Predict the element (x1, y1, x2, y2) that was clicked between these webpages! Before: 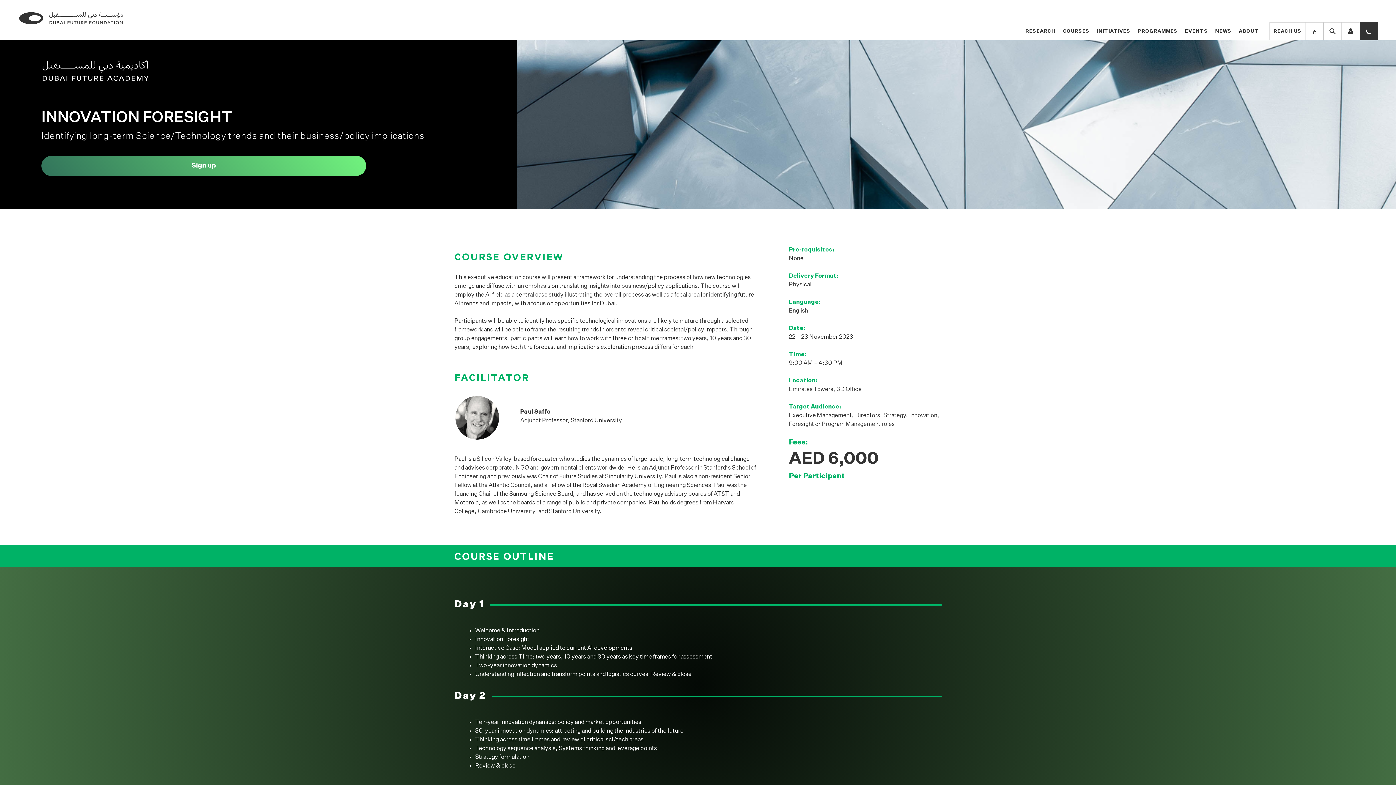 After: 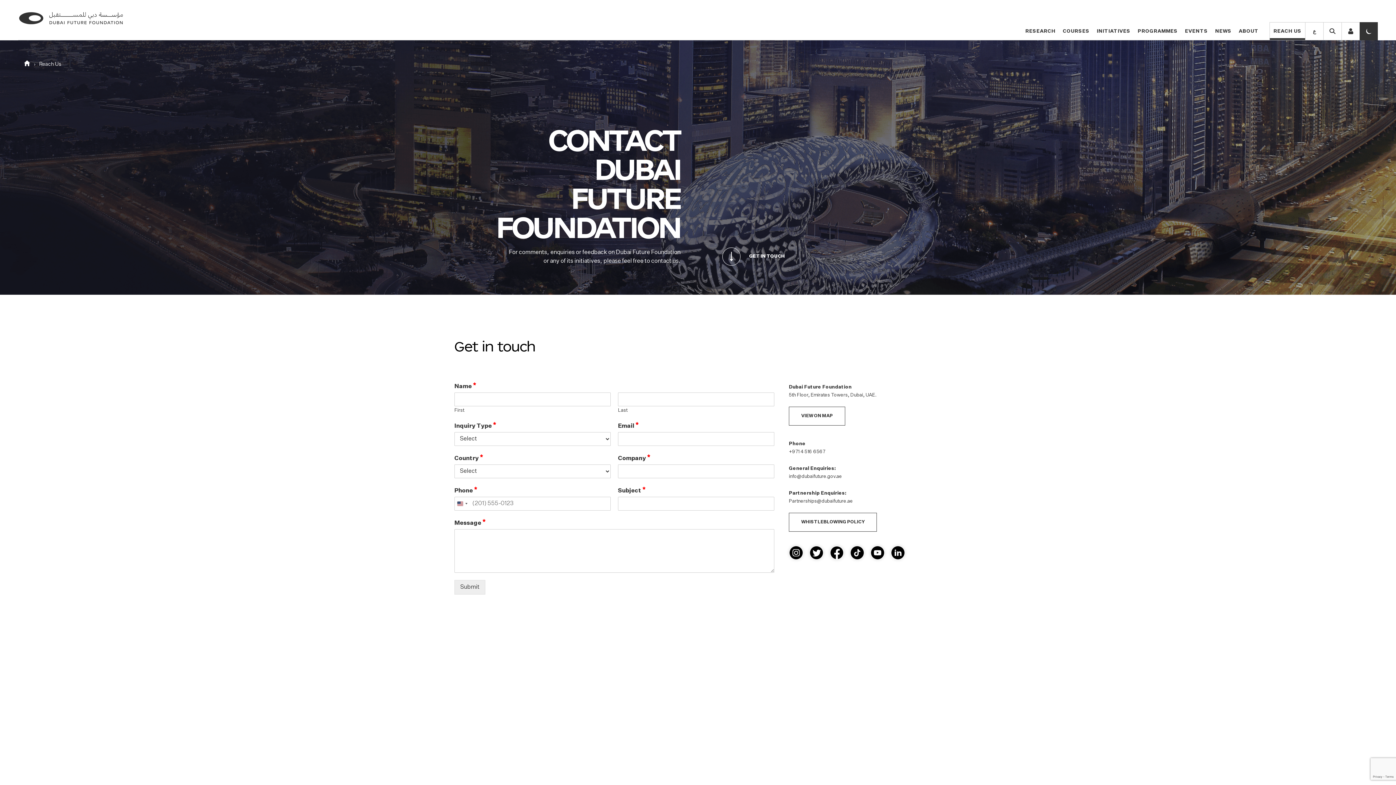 Action: label: REACH US bbox: (1270, 22, 1305, 40)